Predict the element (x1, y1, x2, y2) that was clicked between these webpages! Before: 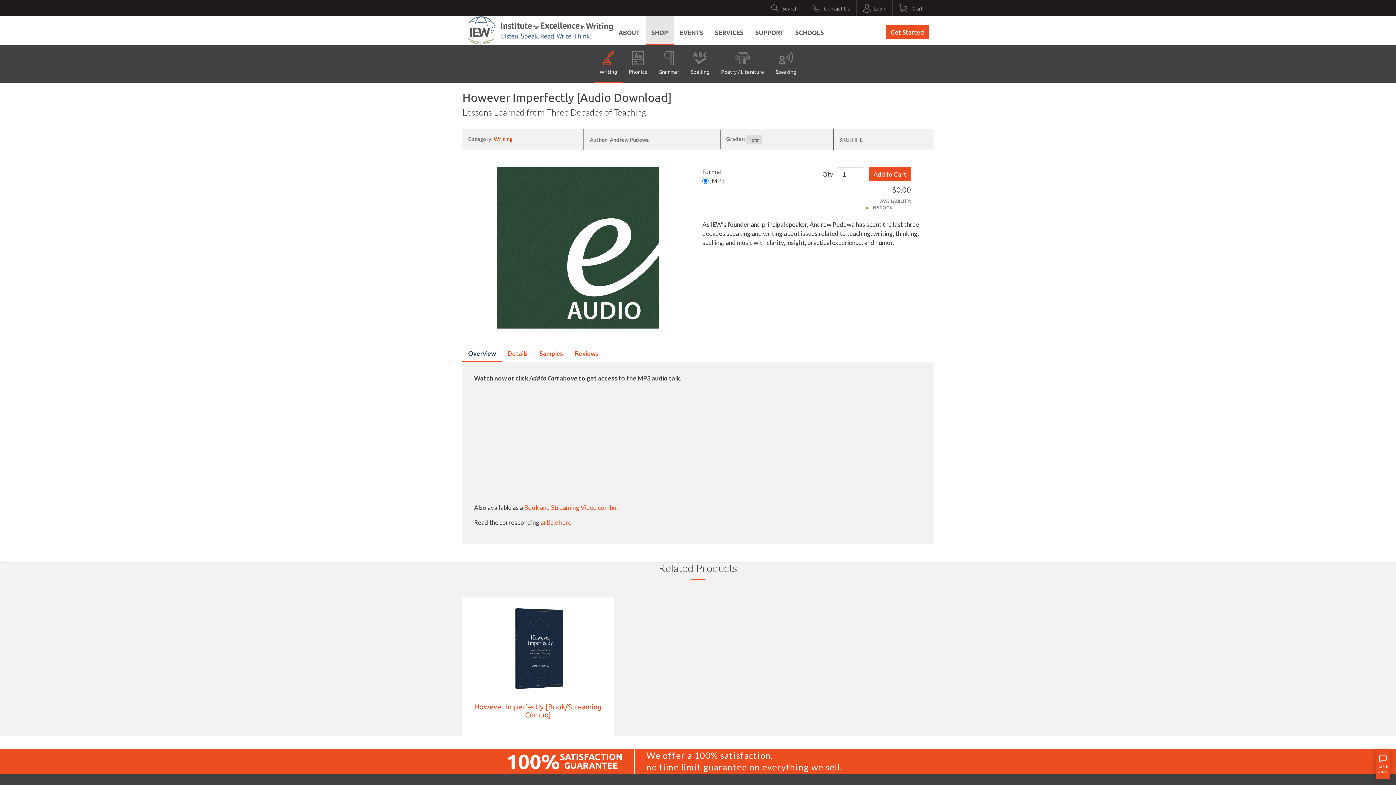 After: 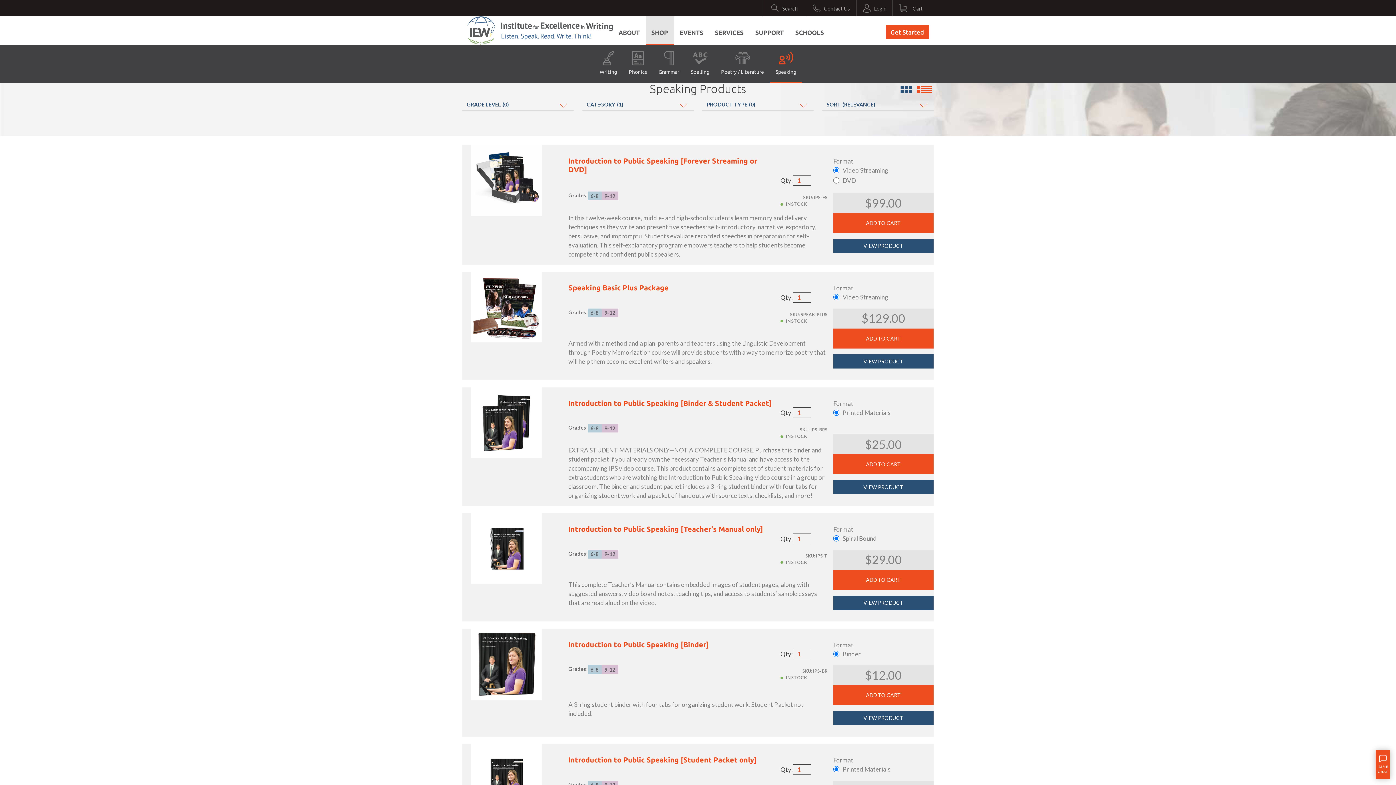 Action: label: Speaking bbox: (770, 45, 802, 81)